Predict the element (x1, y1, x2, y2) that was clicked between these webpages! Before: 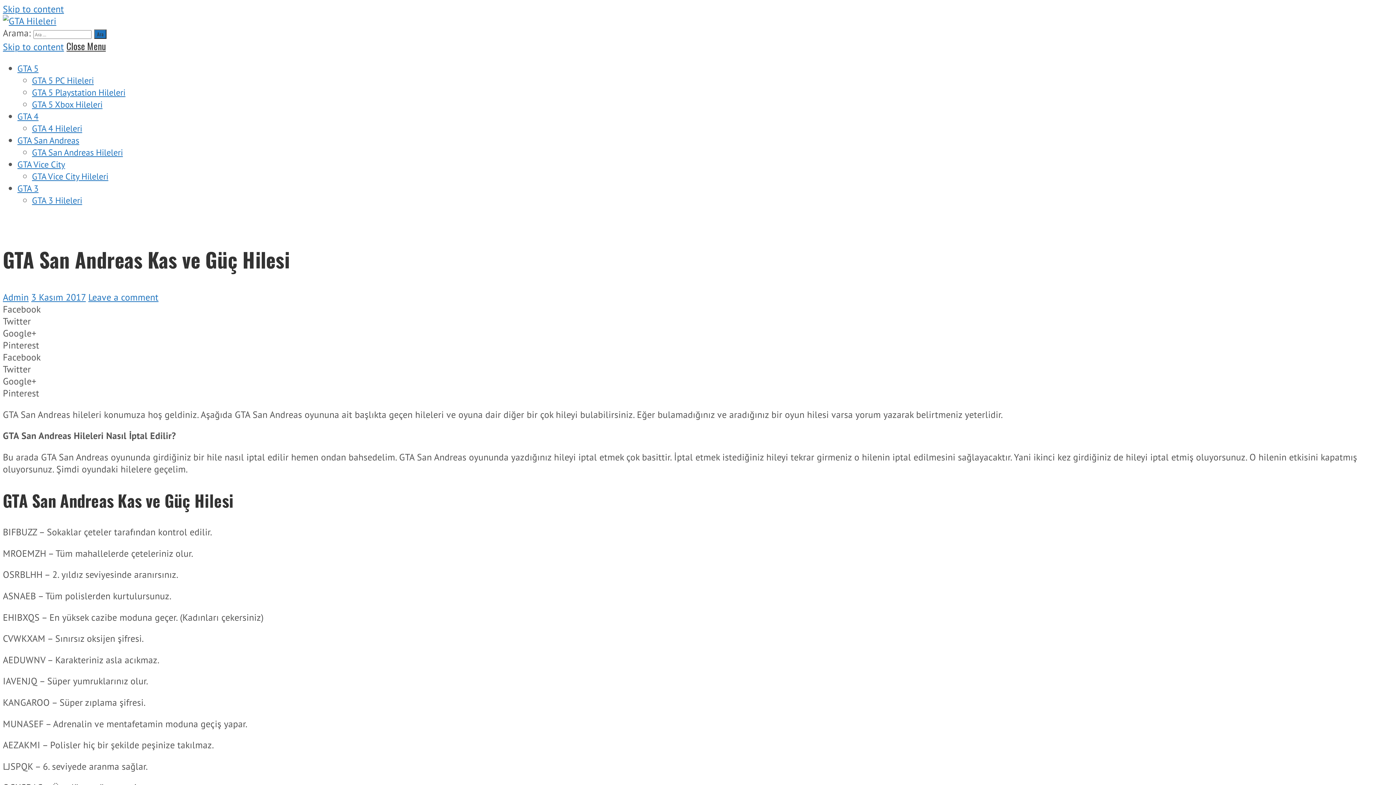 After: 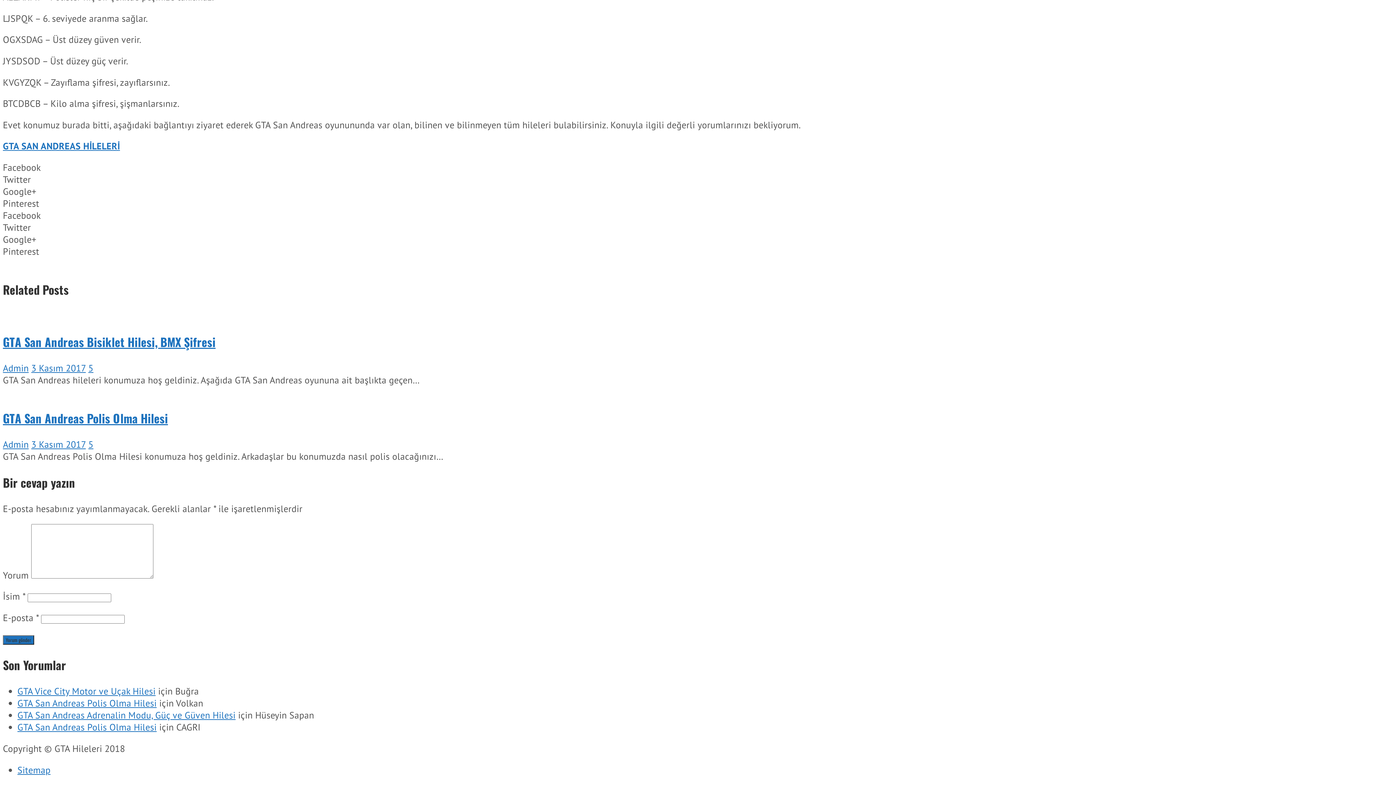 Action: label: Leave a comment bbox: (88, 291, 158, 303)